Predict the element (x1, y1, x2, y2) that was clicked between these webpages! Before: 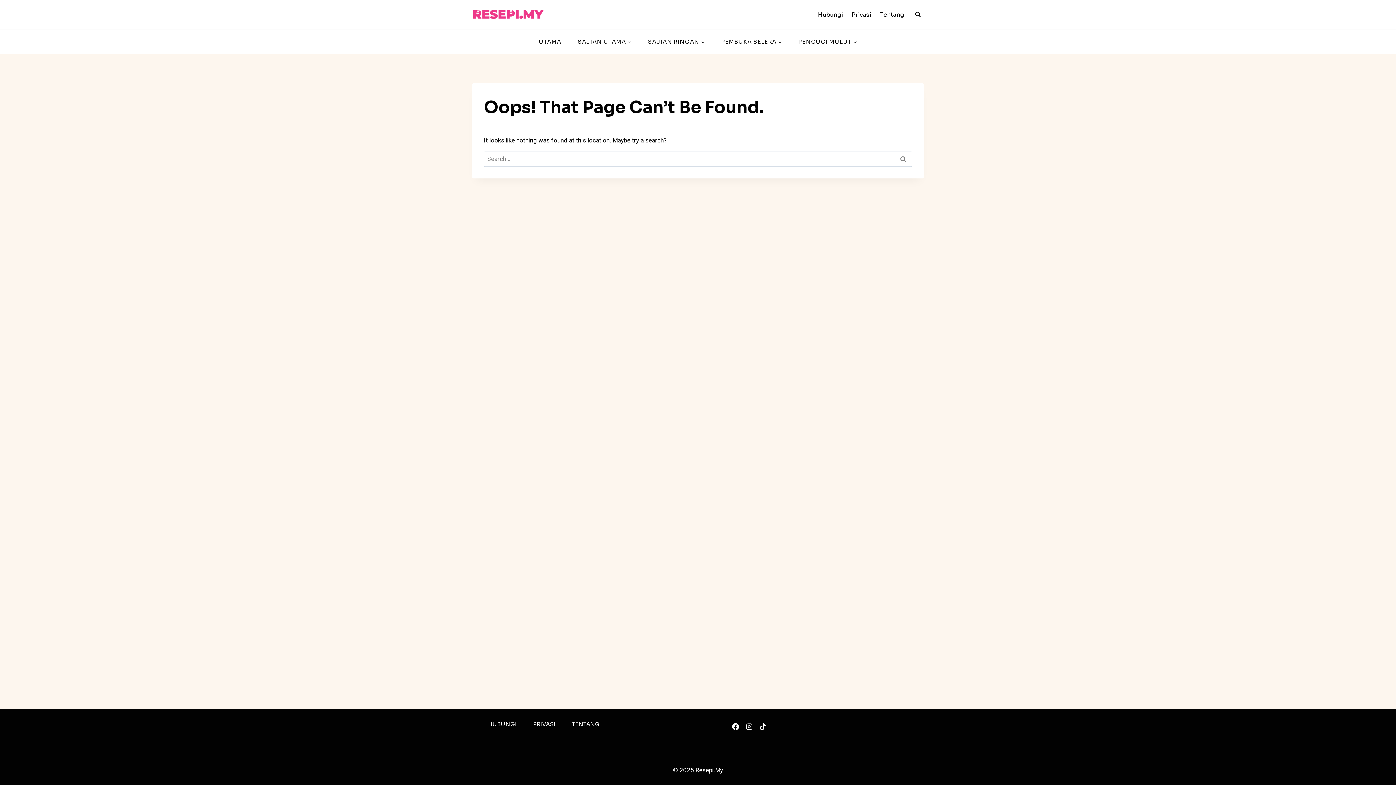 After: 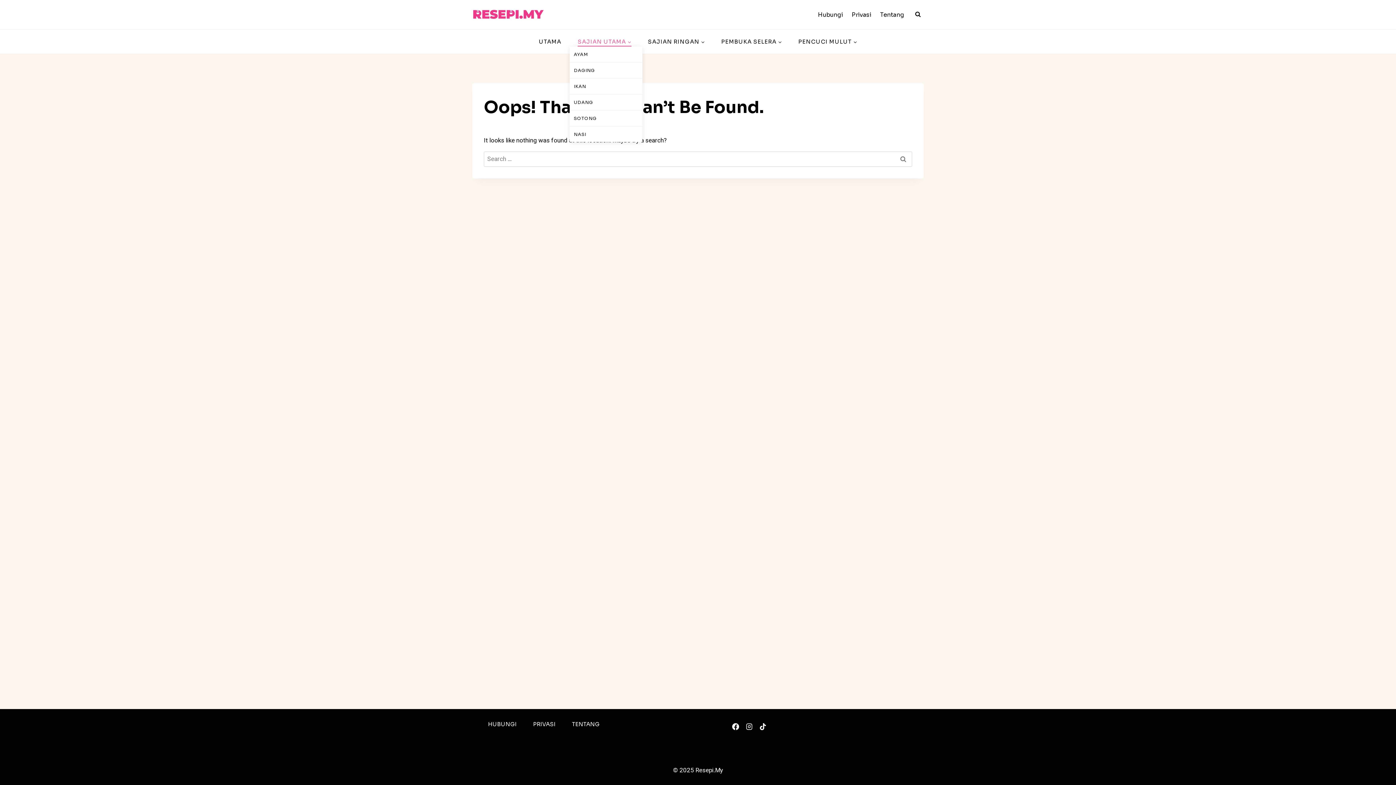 Action: label: SAJIAN UTAMA bbox: (569, 36, 639, 46)